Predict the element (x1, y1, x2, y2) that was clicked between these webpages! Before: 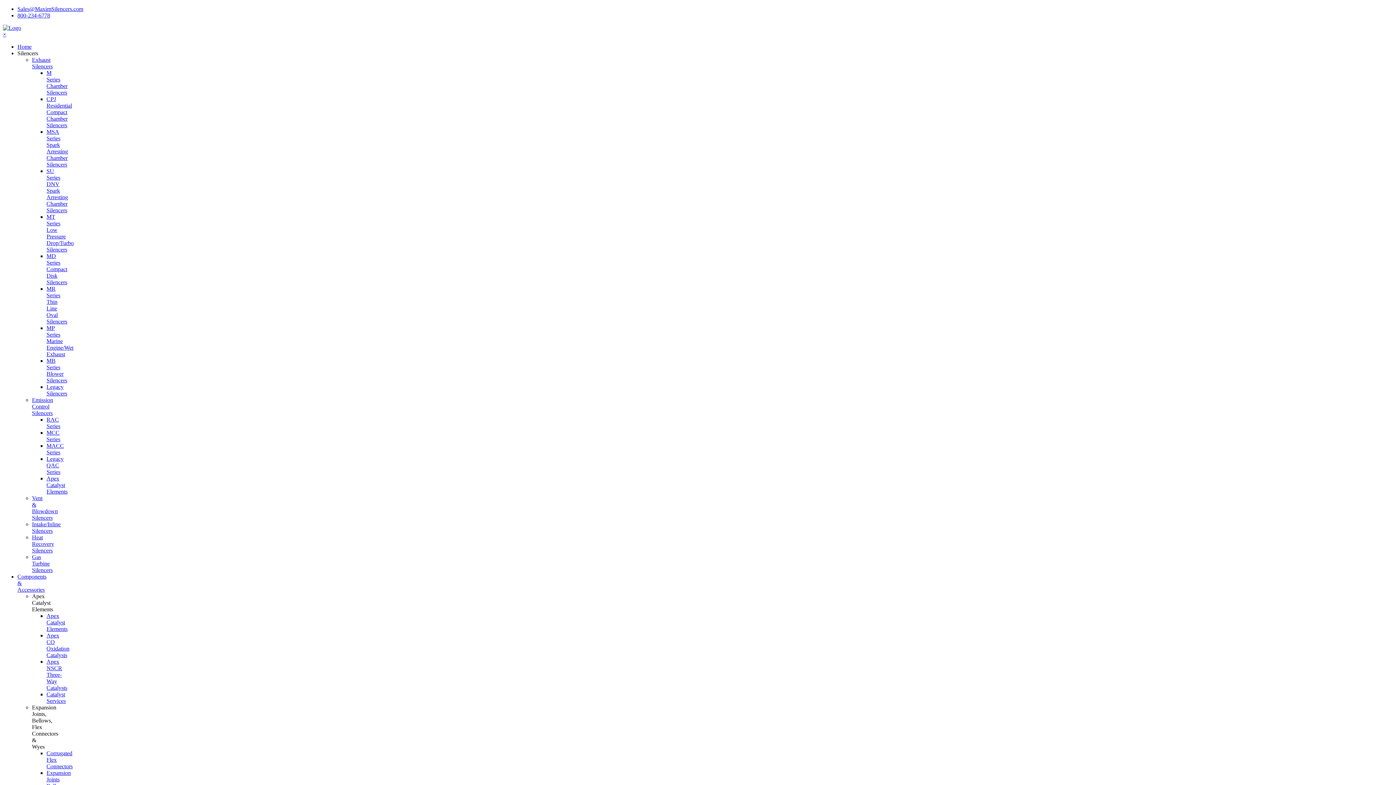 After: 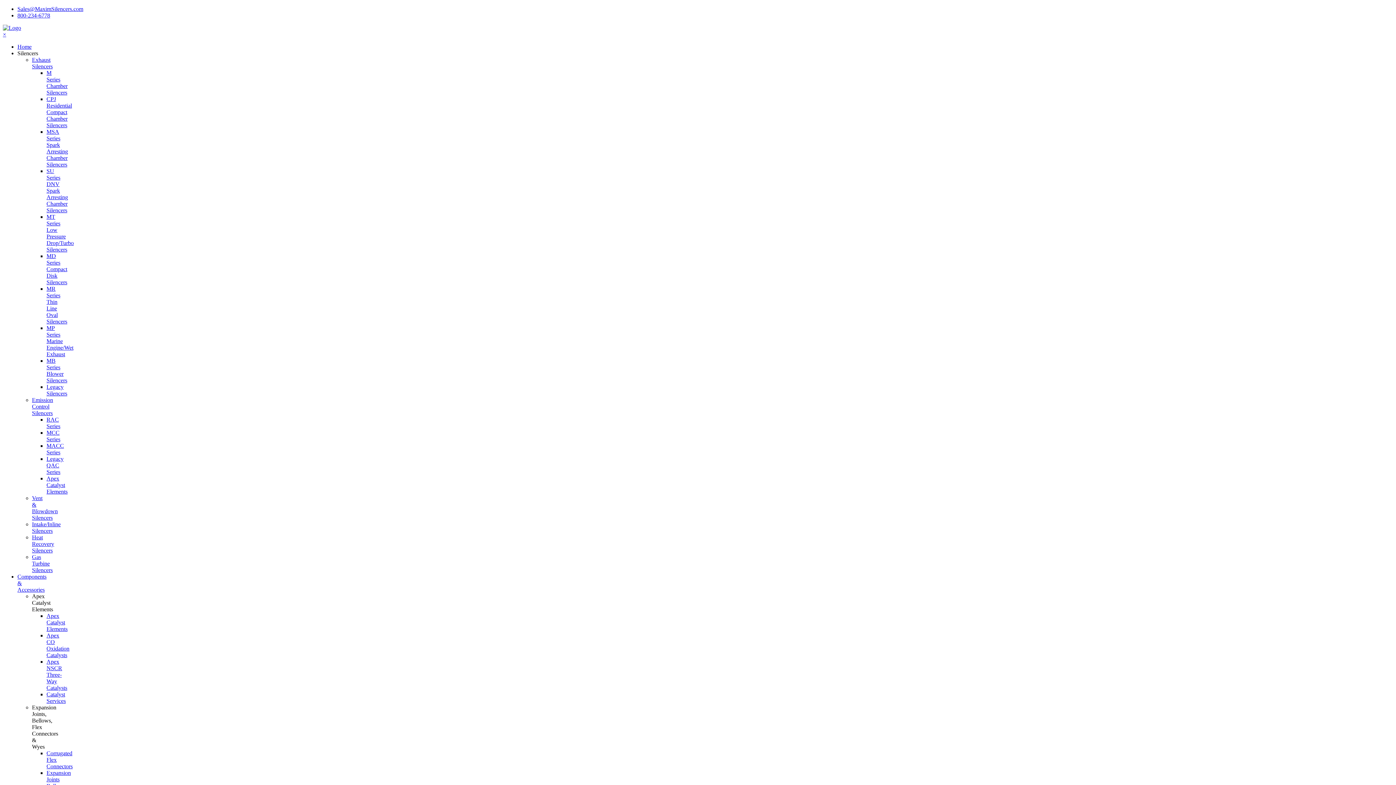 Action: bbox: (46, 429, 60, 442) label: MCC Series